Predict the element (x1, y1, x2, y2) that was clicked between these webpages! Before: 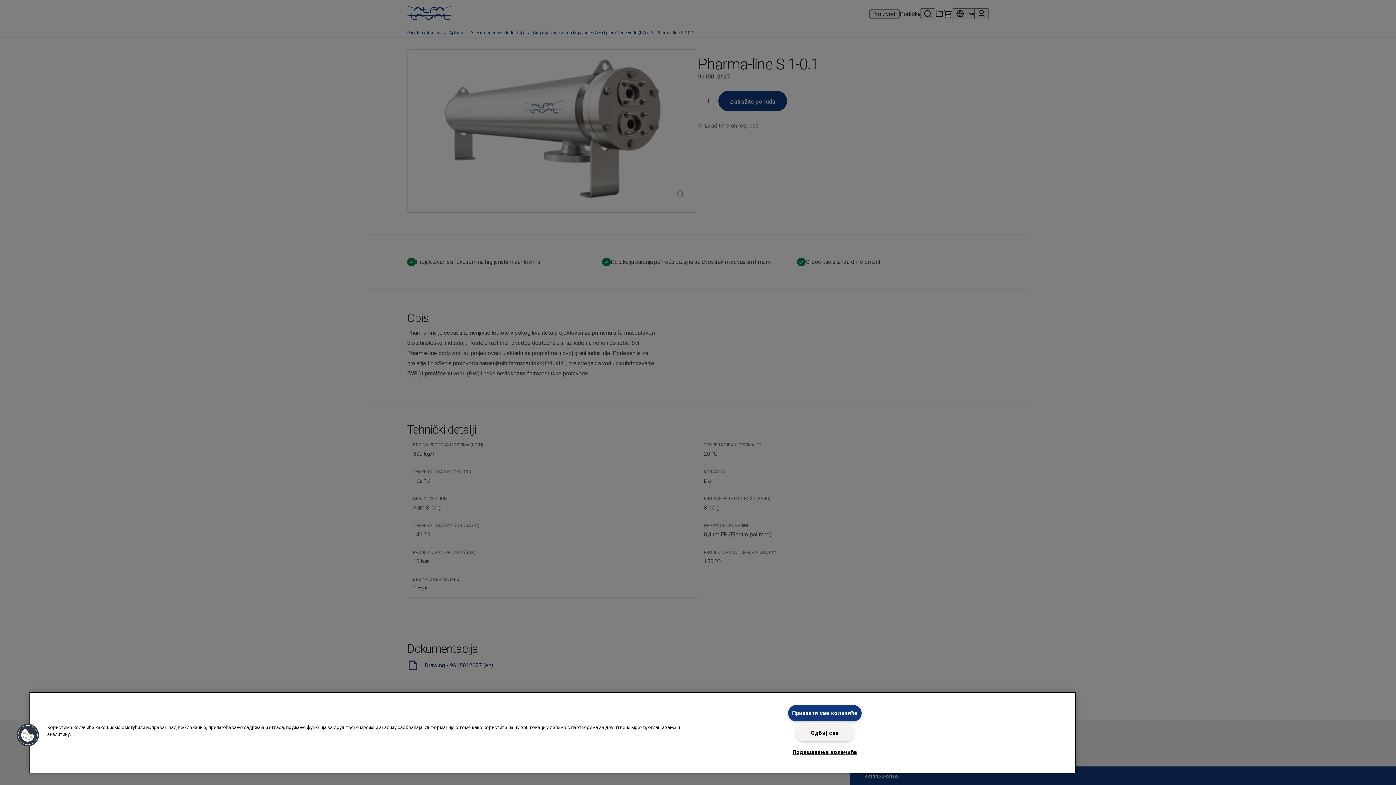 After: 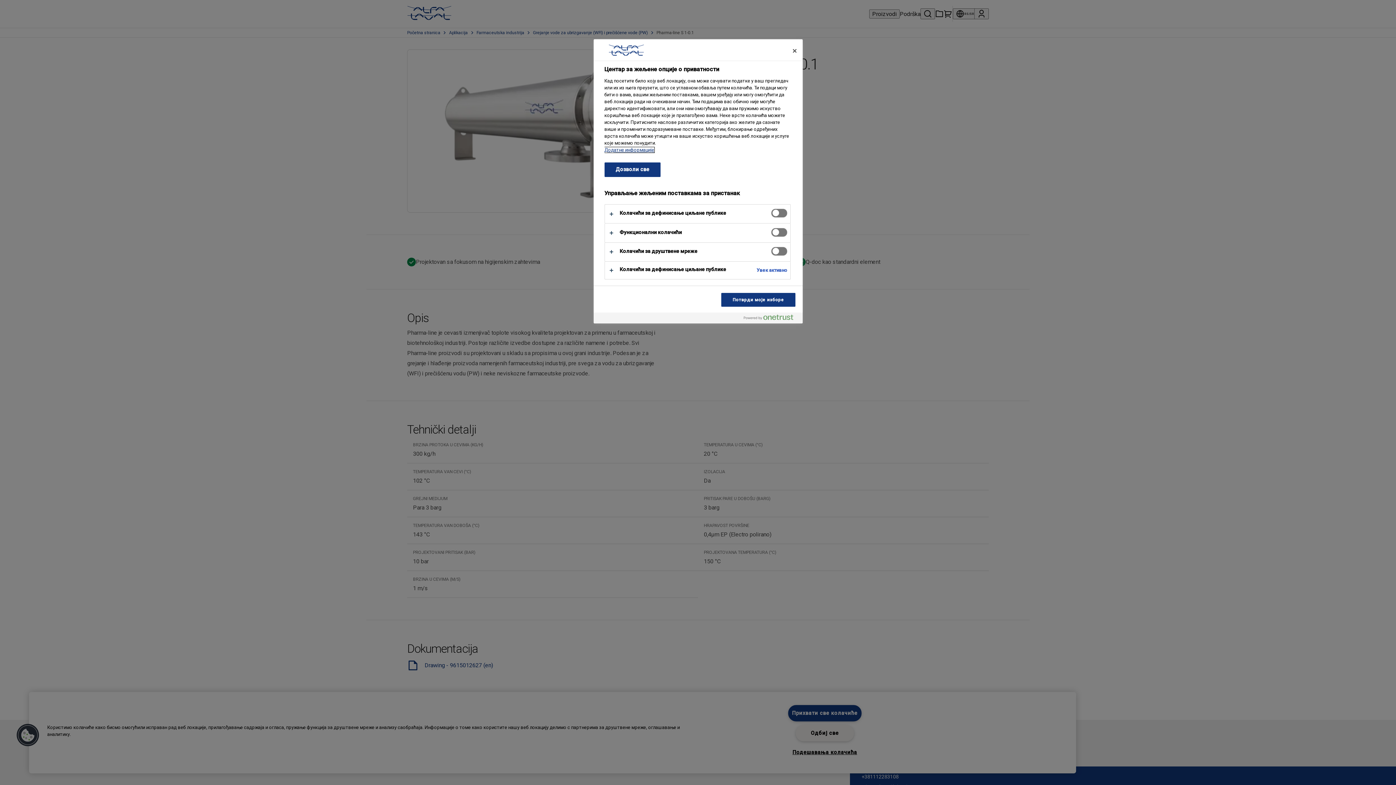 Action: label: Подешавања колачића bbox: (792, 745, 857, 760)